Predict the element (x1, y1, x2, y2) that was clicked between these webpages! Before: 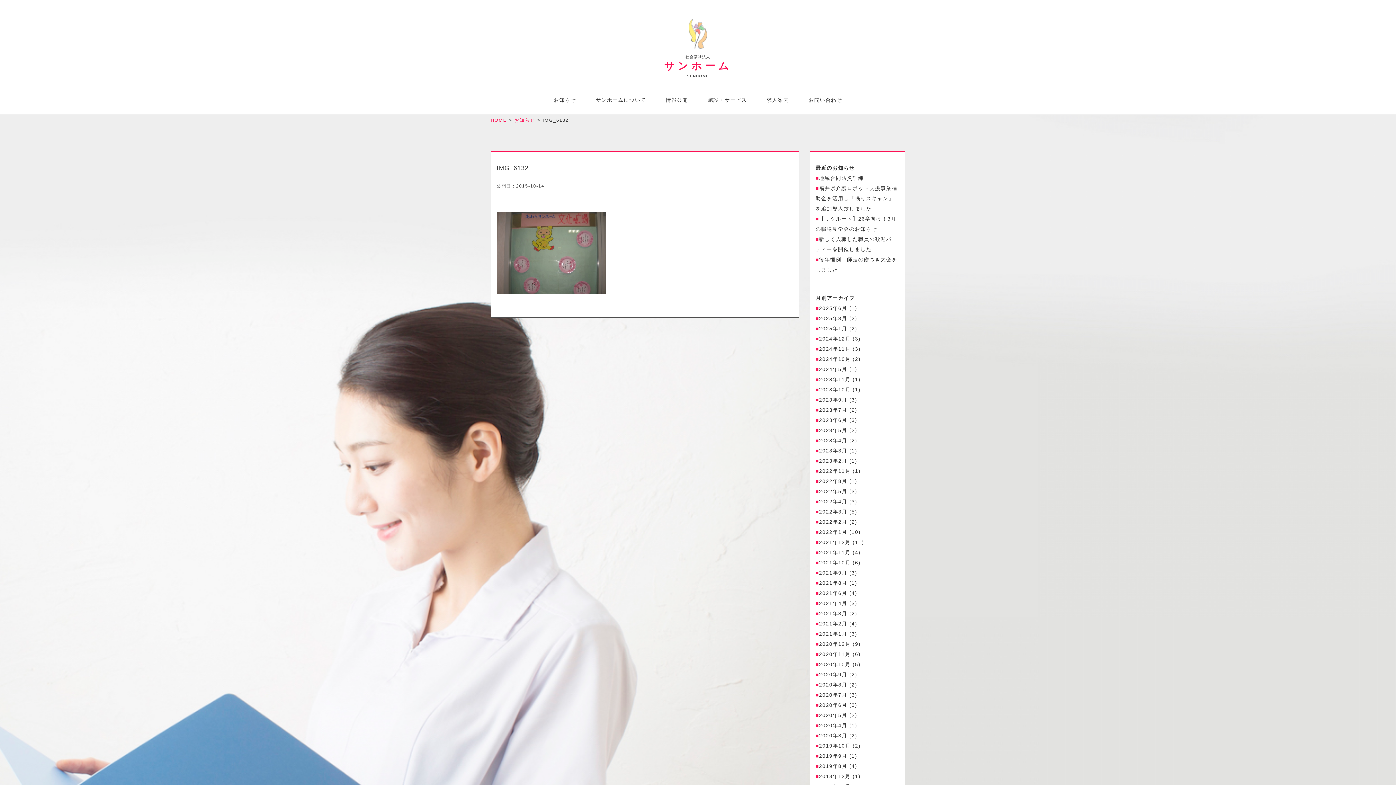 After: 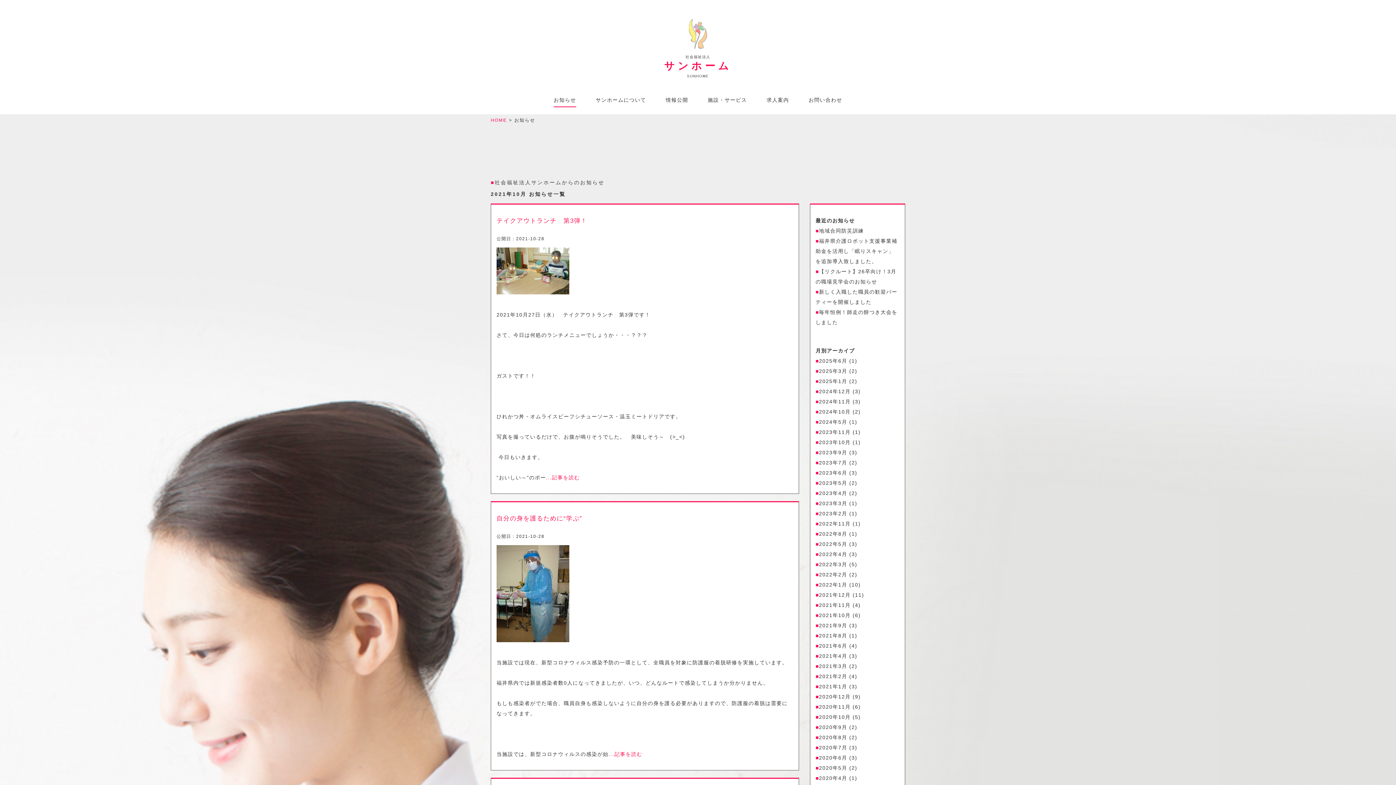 Action: label: 2021年10月 bbox: (815, 560, 850, 565)